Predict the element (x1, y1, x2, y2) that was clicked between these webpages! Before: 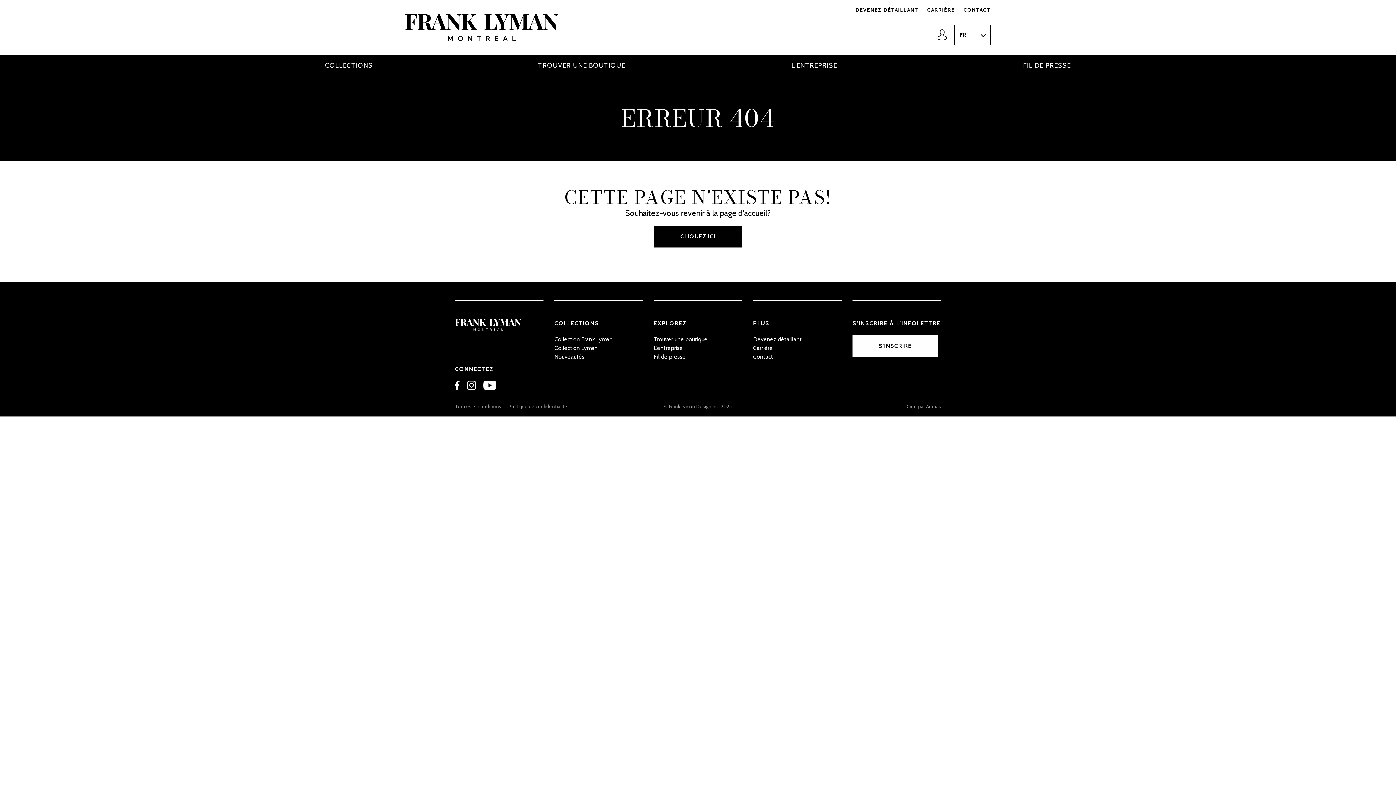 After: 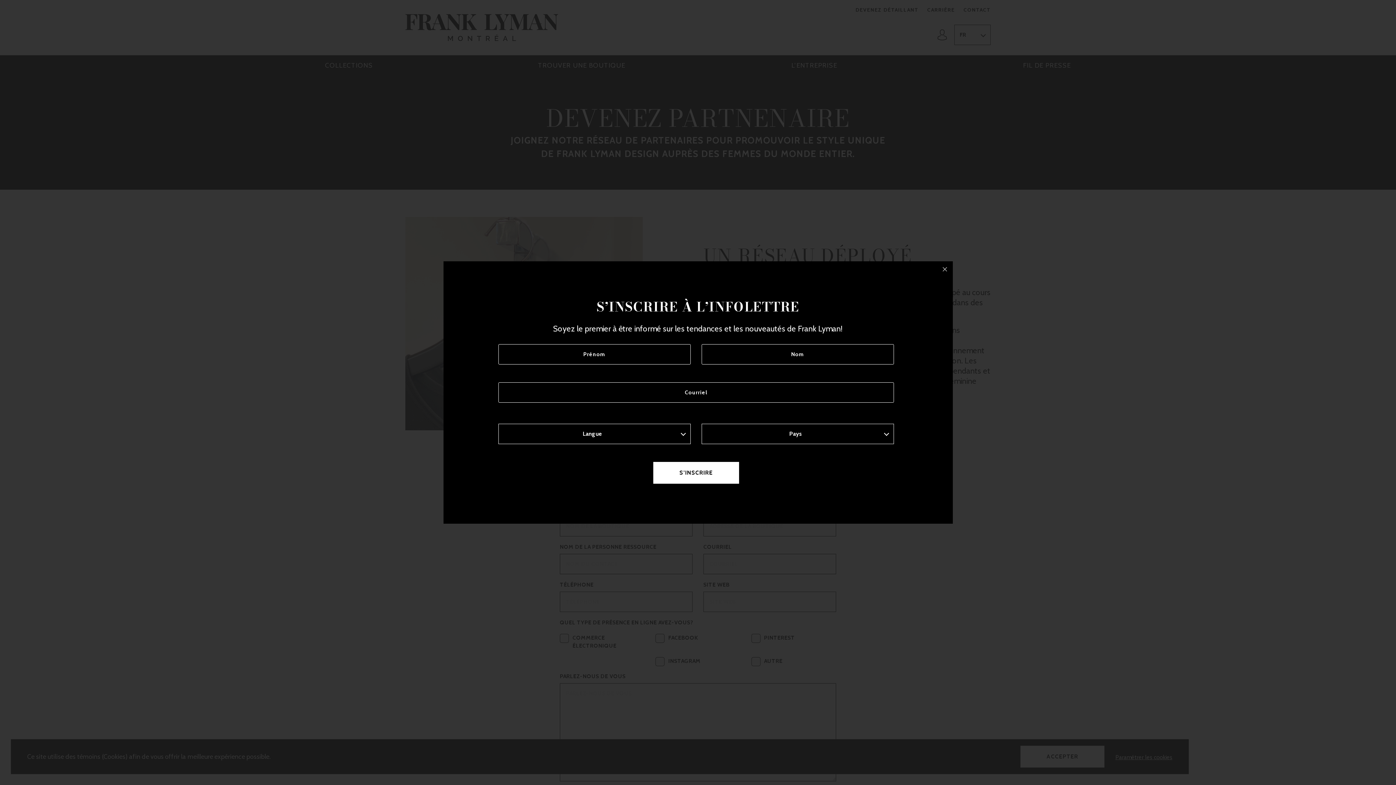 Action: bbox: (855, 6, 918, 13) label: DEVENEZ DÉTAILLANT